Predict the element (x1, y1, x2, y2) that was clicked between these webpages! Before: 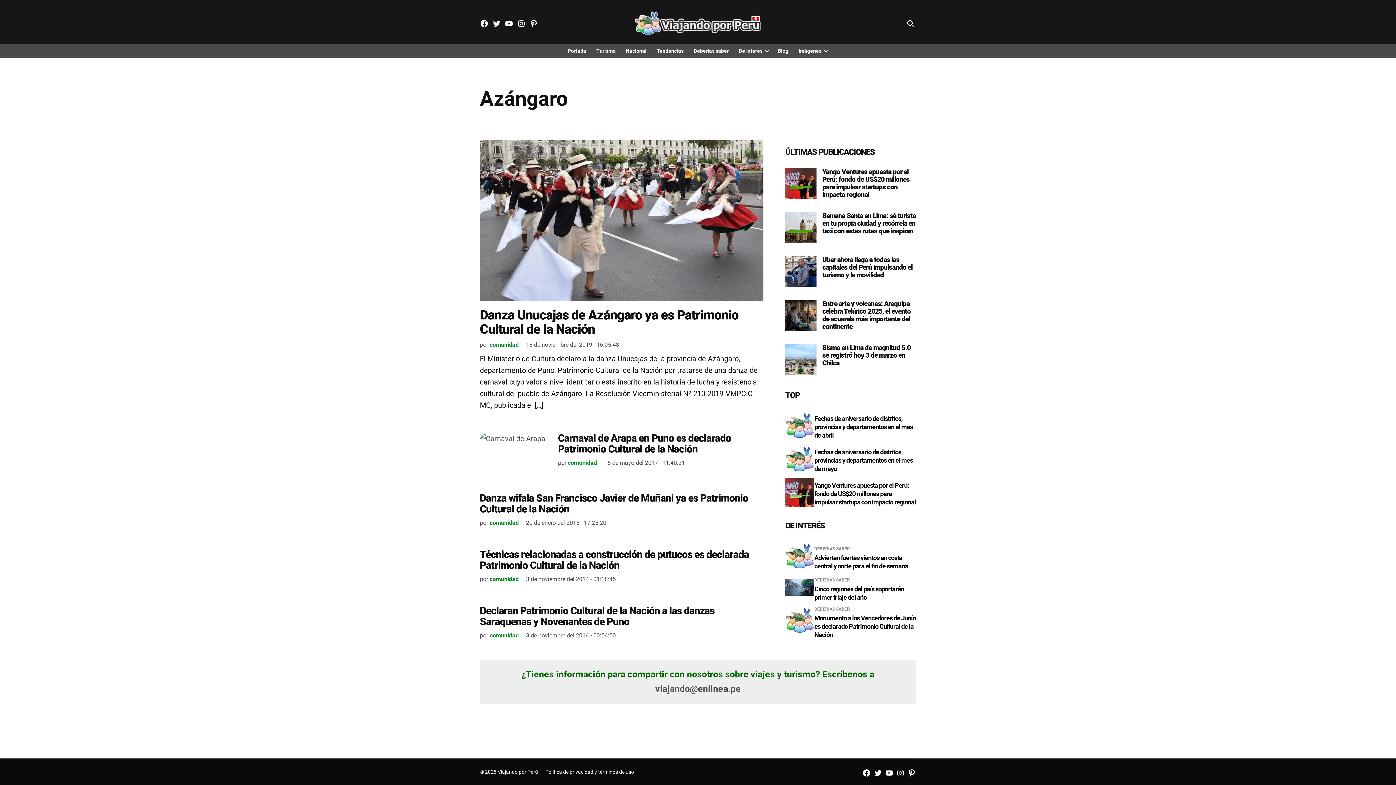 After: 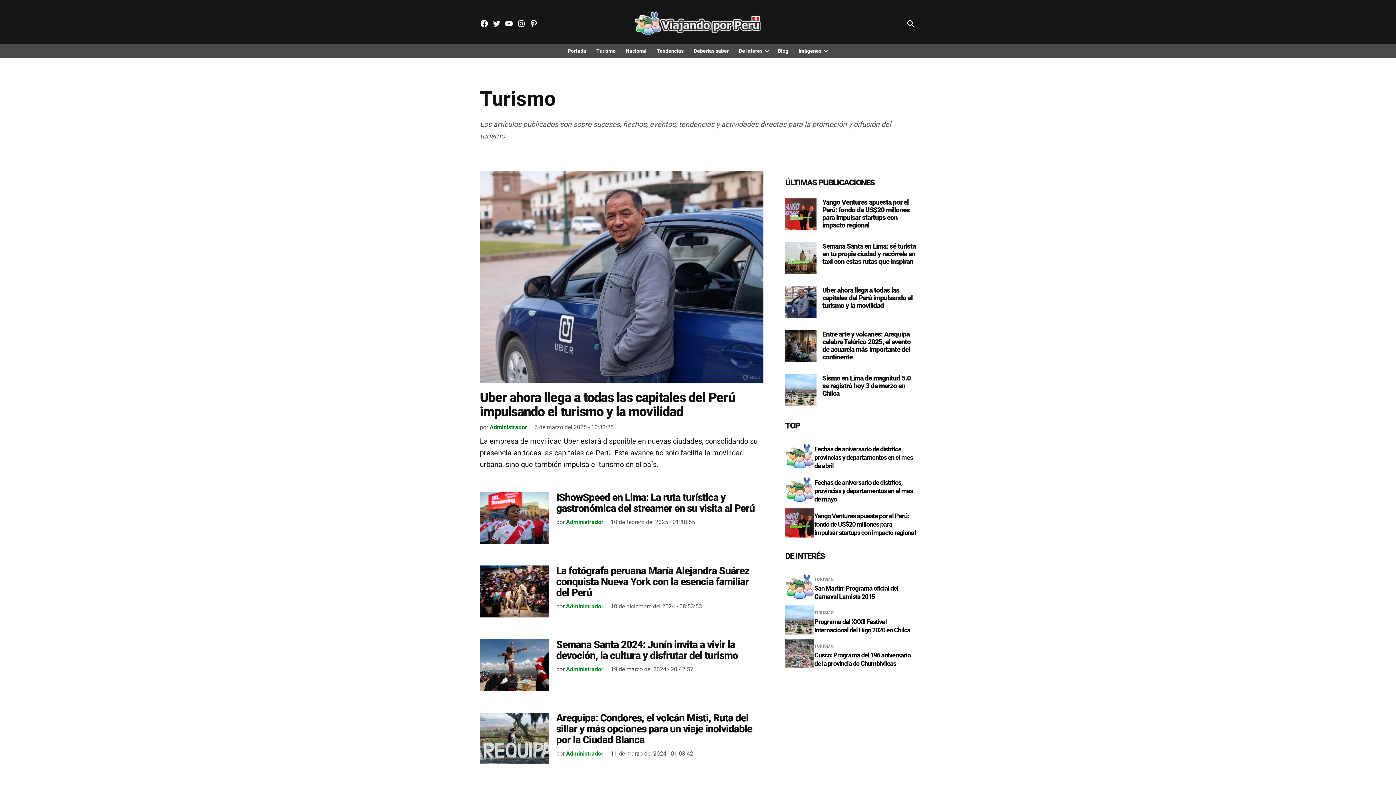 Action: bbox: (592, 46, 619, 55) label: Turismo